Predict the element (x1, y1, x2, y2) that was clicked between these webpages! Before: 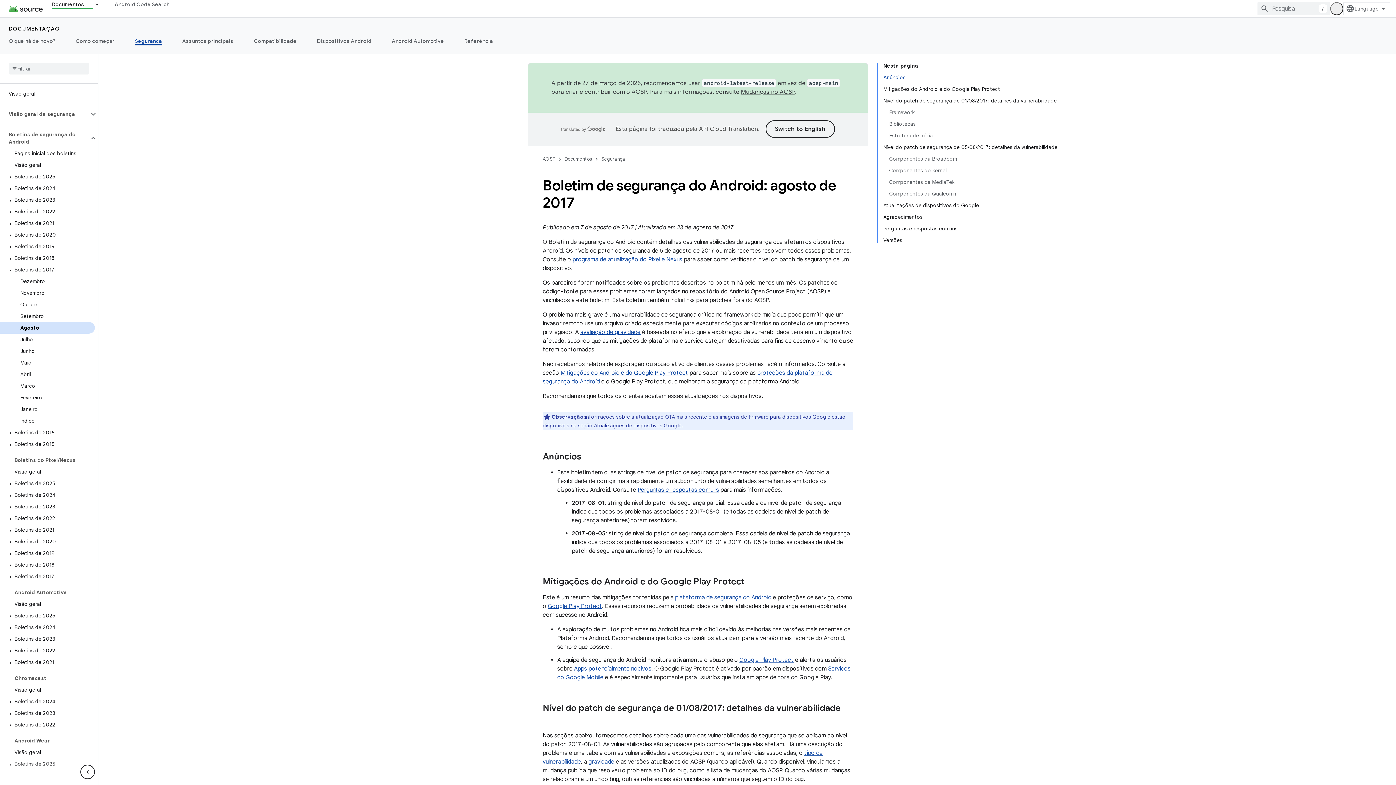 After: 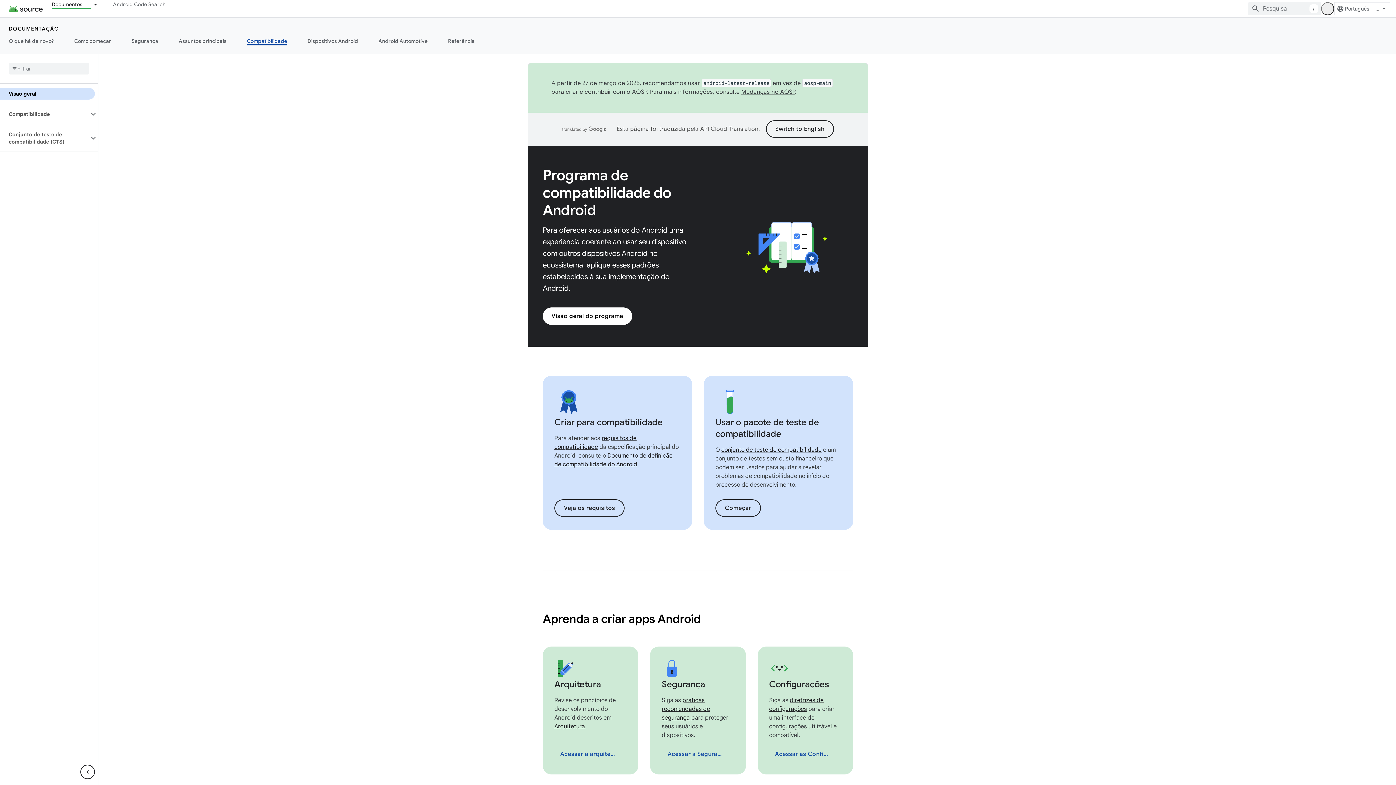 Action: bbox: (243, 36, 306, 45) label: Compatibilidade